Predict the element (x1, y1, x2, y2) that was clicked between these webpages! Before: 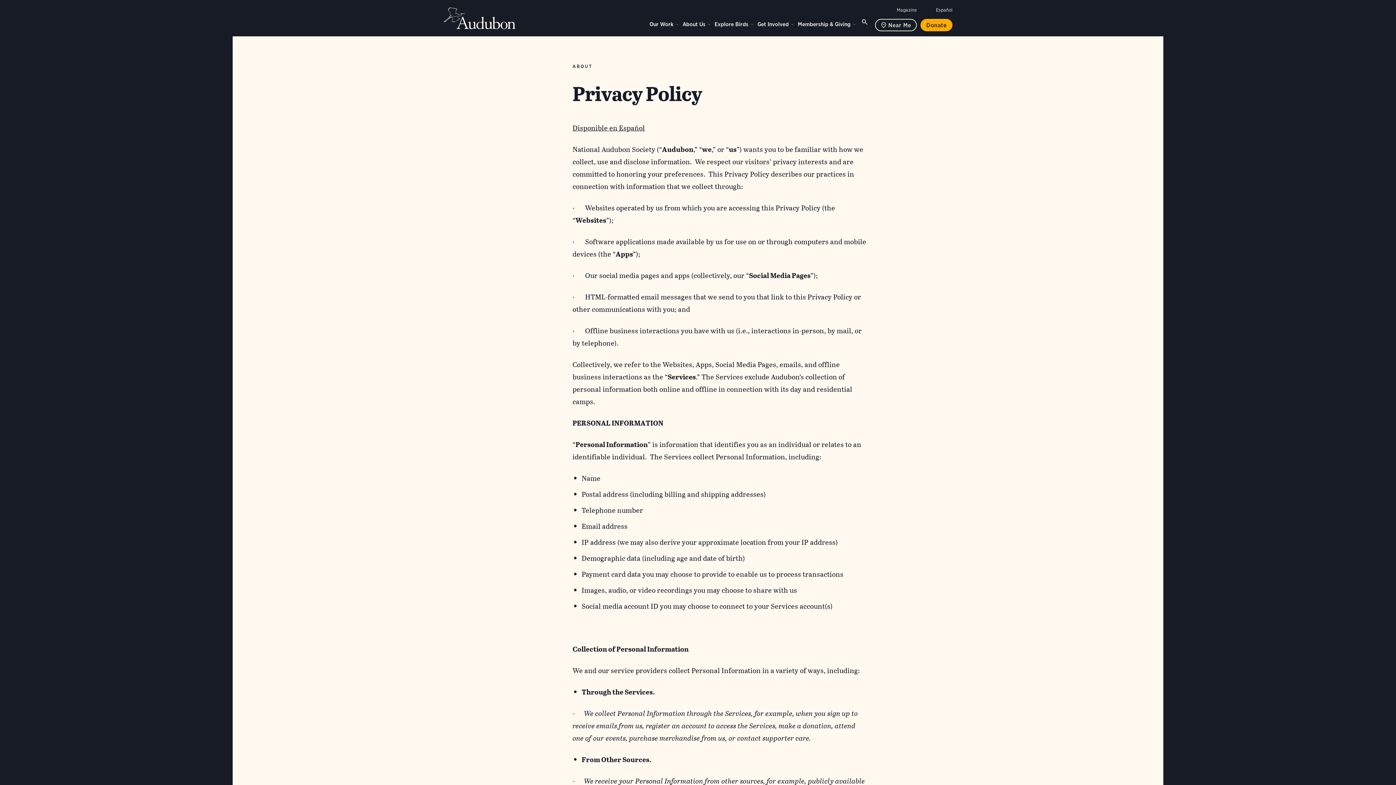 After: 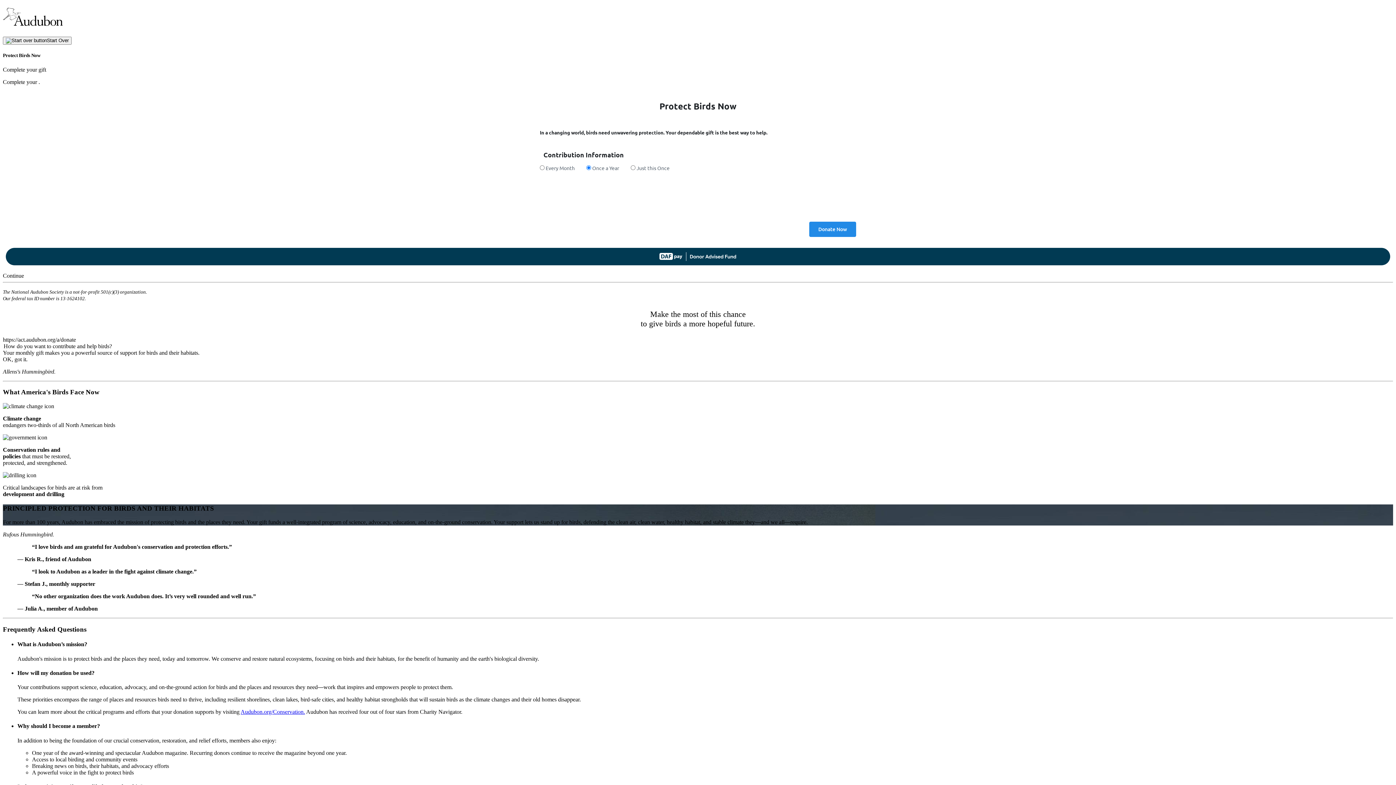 Action: label: Donate bbox: (920, 18, 952, 31)